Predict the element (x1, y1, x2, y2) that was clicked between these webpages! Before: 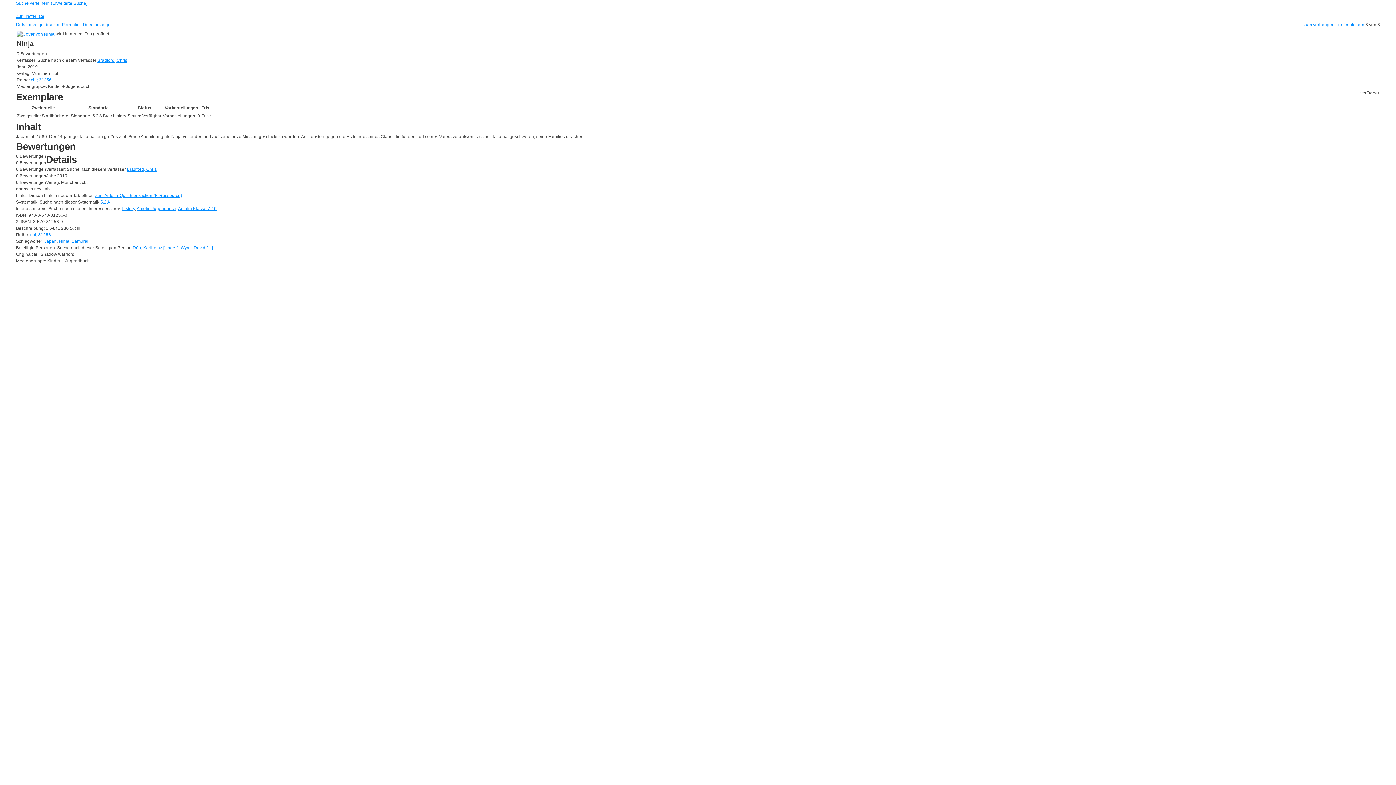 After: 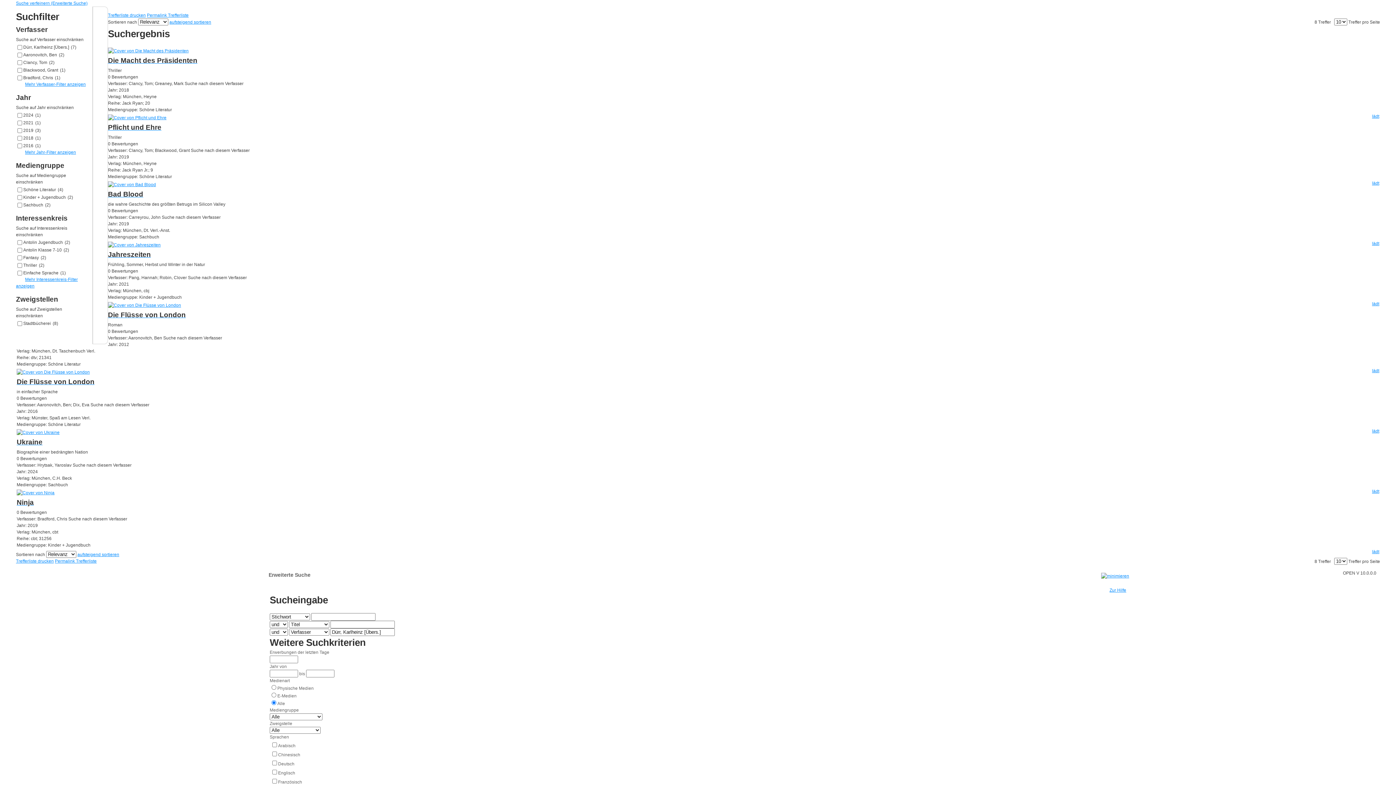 Action: label: Zurück zur Trefferliste bbox: (16, 13, 44, 18)